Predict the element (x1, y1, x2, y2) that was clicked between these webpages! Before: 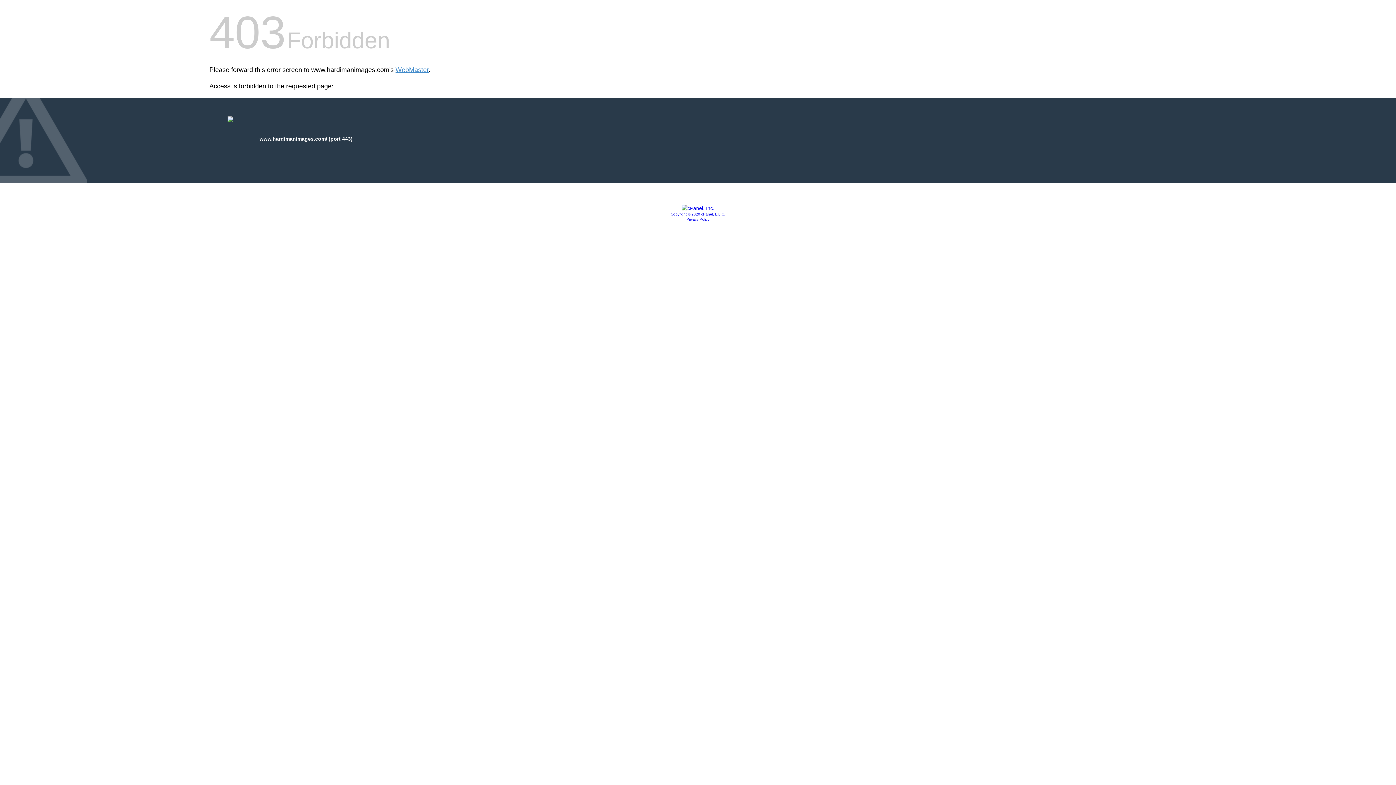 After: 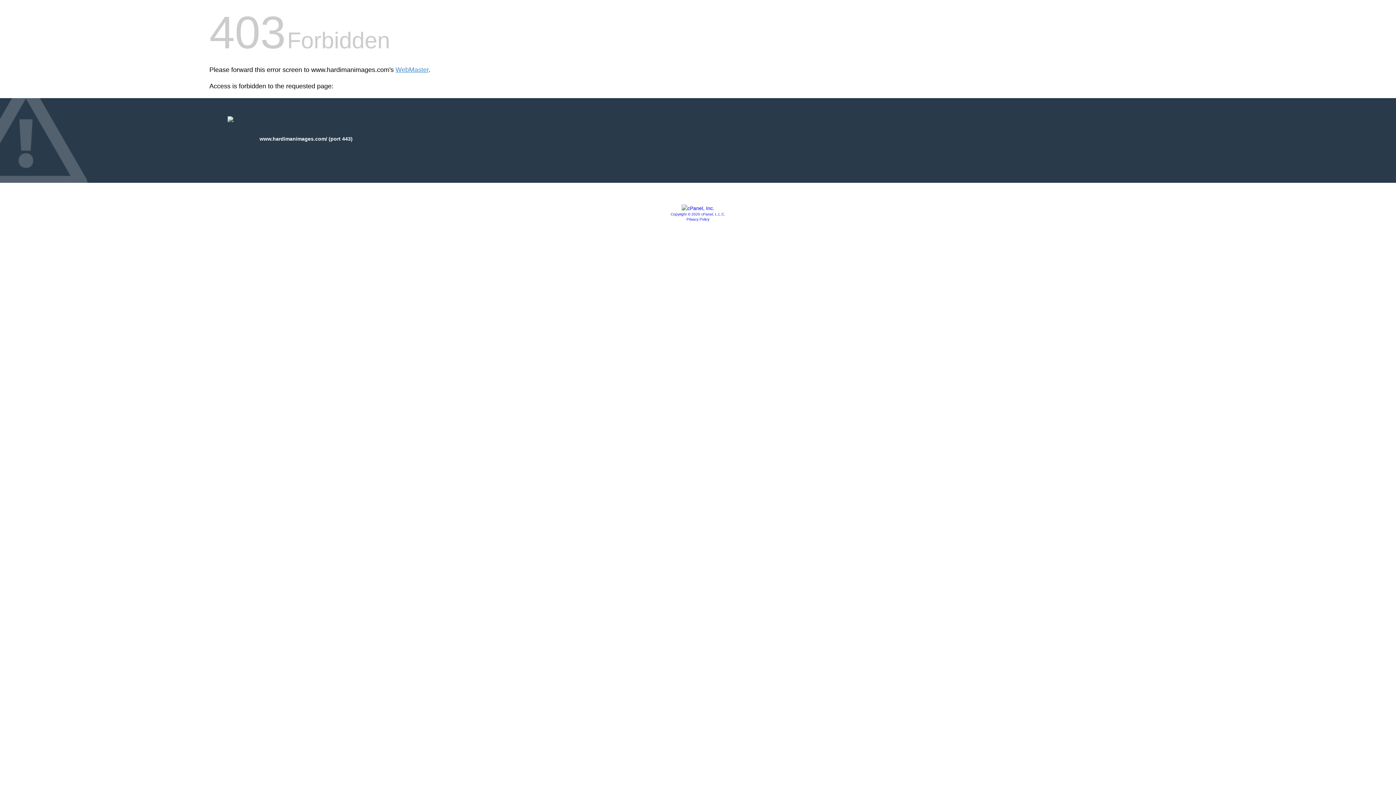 Action: bbox: (681, 205, 714, 211)